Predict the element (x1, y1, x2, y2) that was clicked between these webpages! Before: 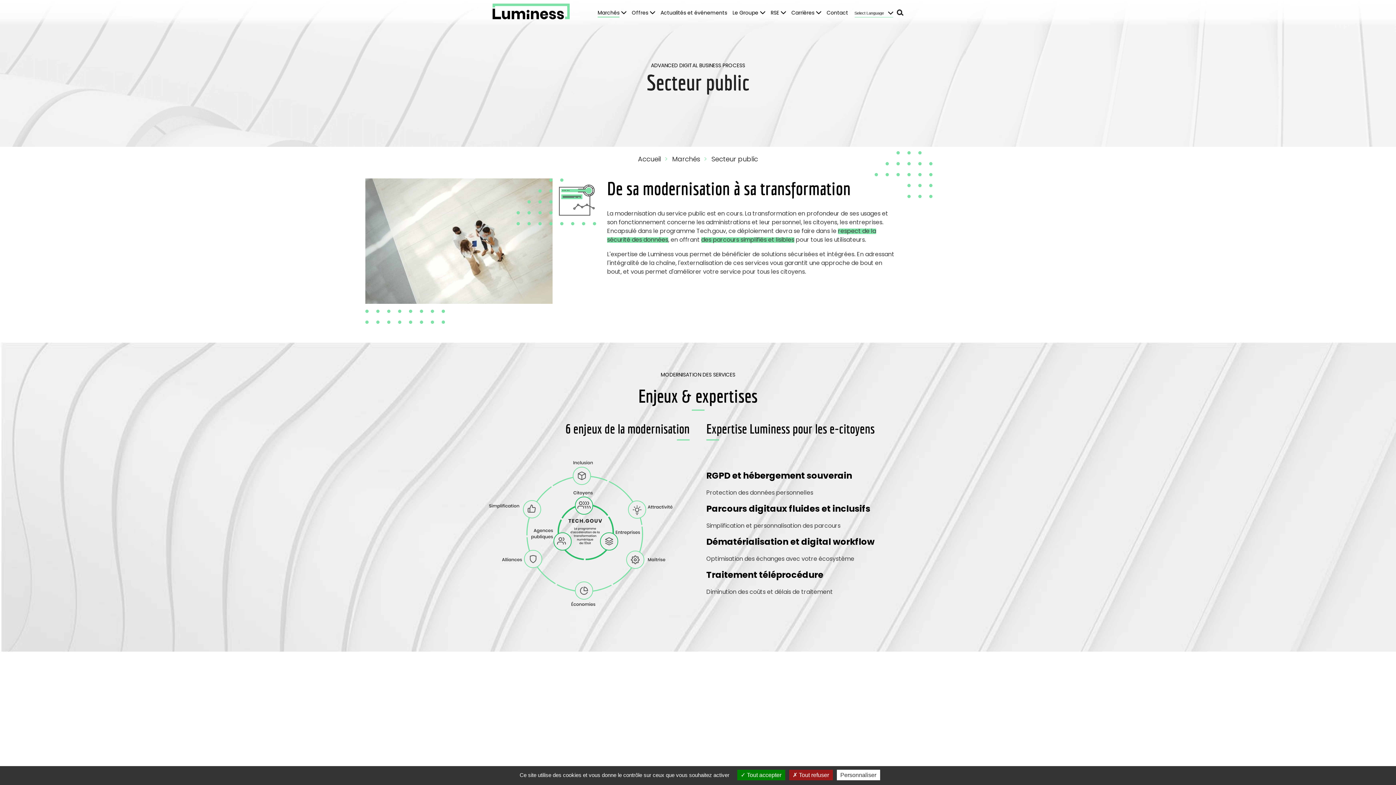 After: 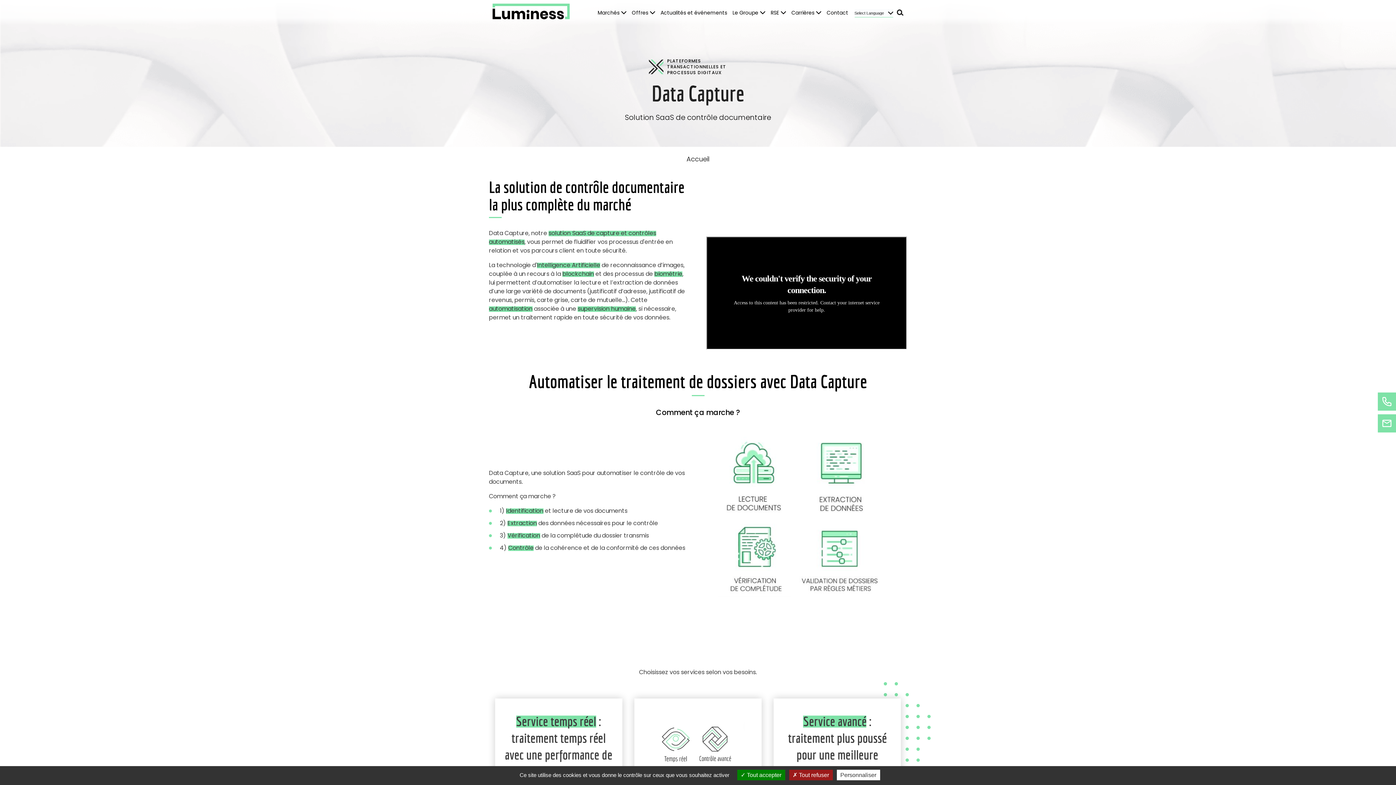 Action: bbox: (475, 698, 675, 811) label: Data Capture